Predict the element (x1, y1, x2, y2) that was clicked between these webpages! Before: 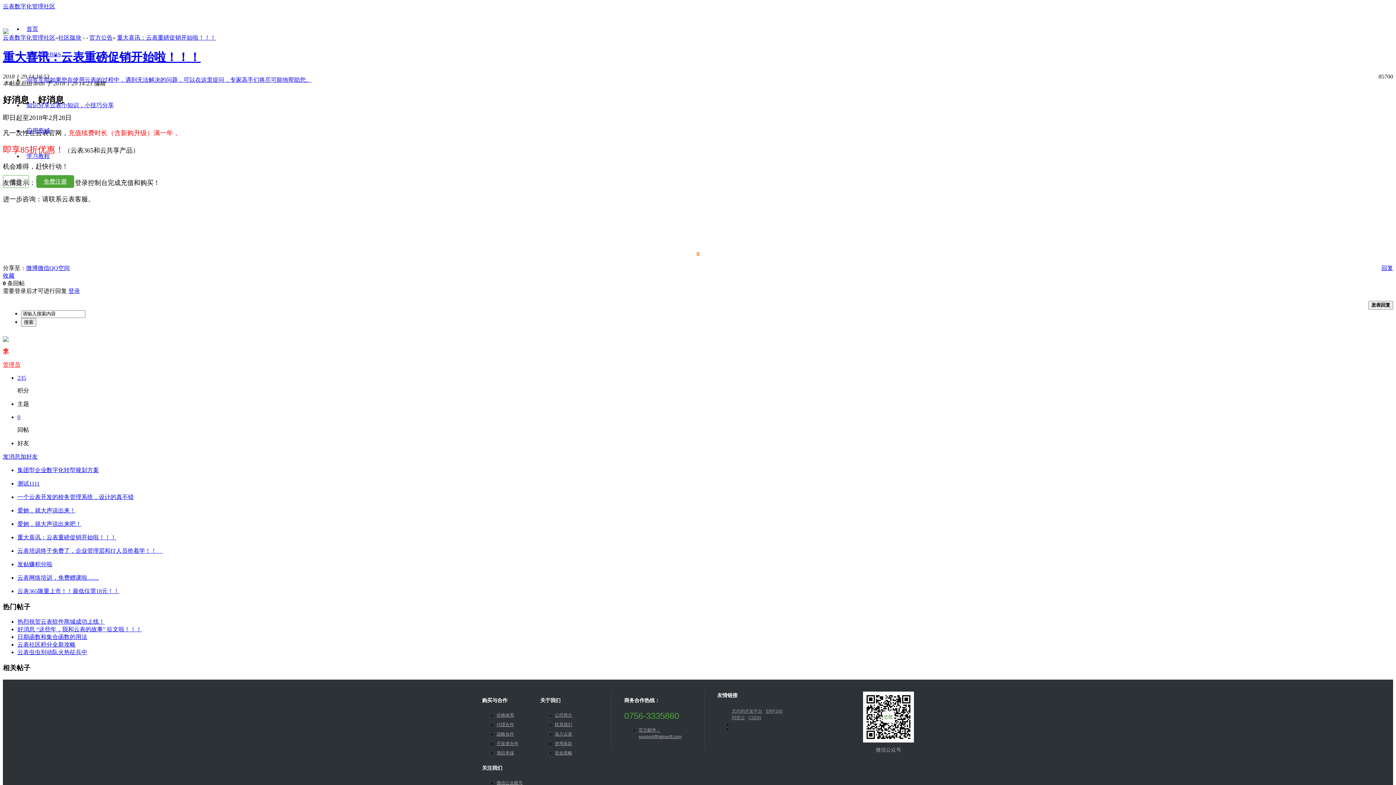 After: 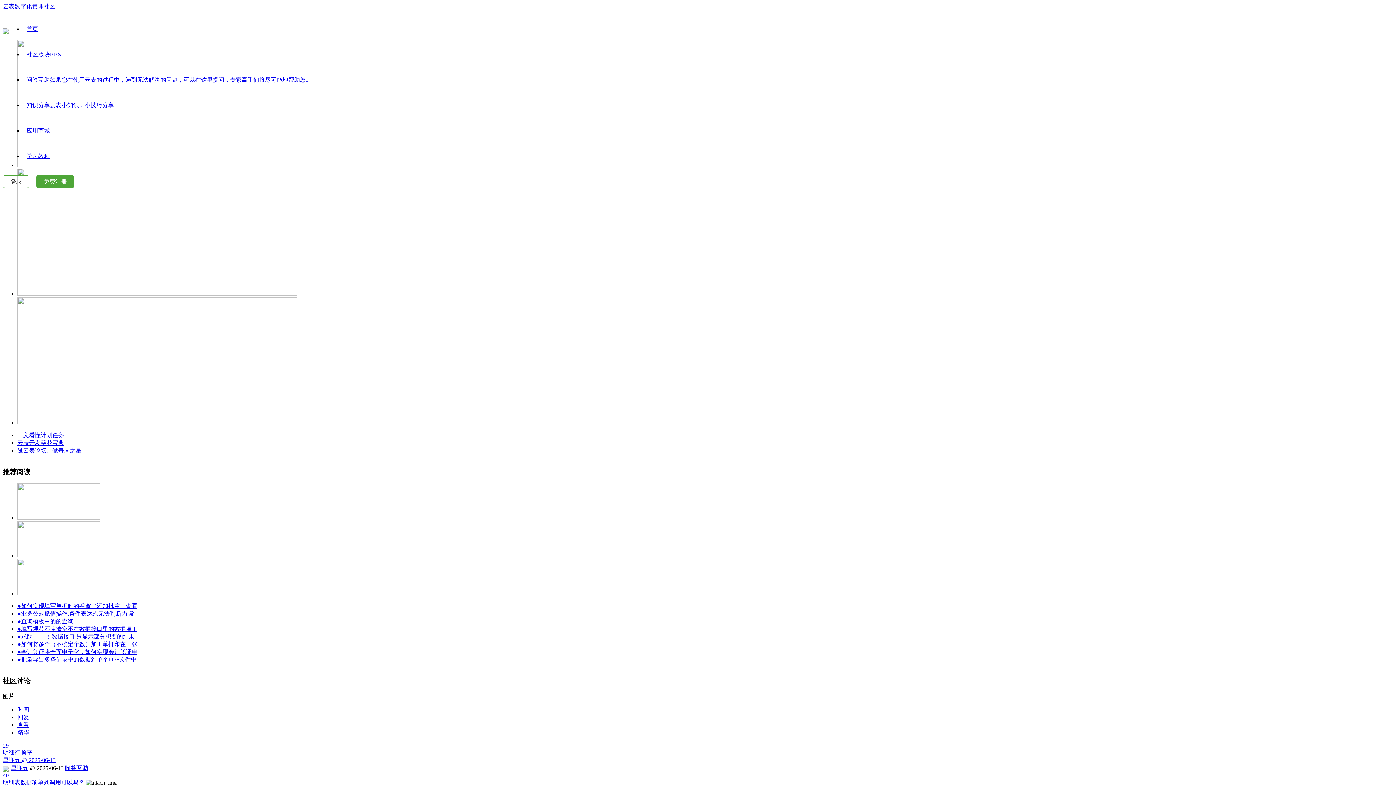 Action: label: 首页 bbox: (26, 25, 38, 32)